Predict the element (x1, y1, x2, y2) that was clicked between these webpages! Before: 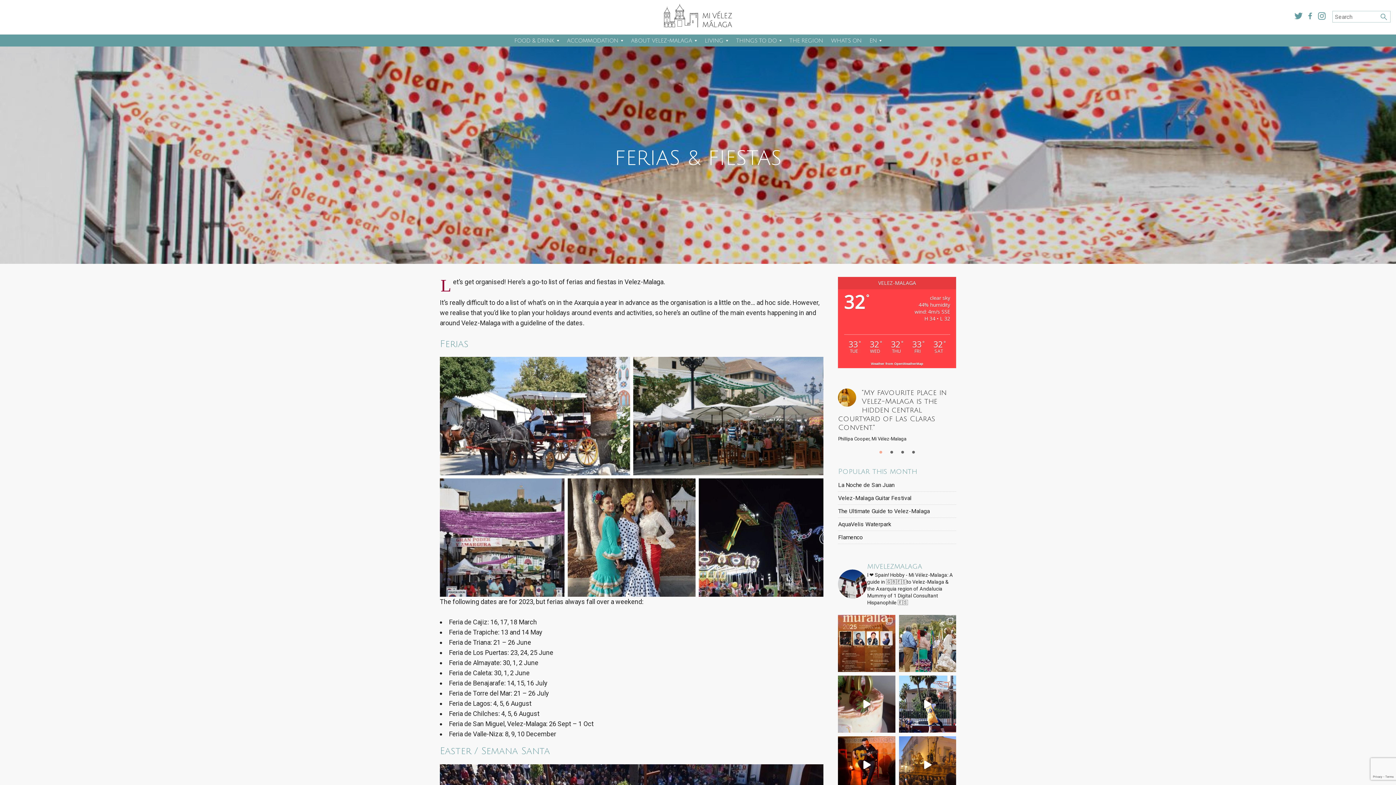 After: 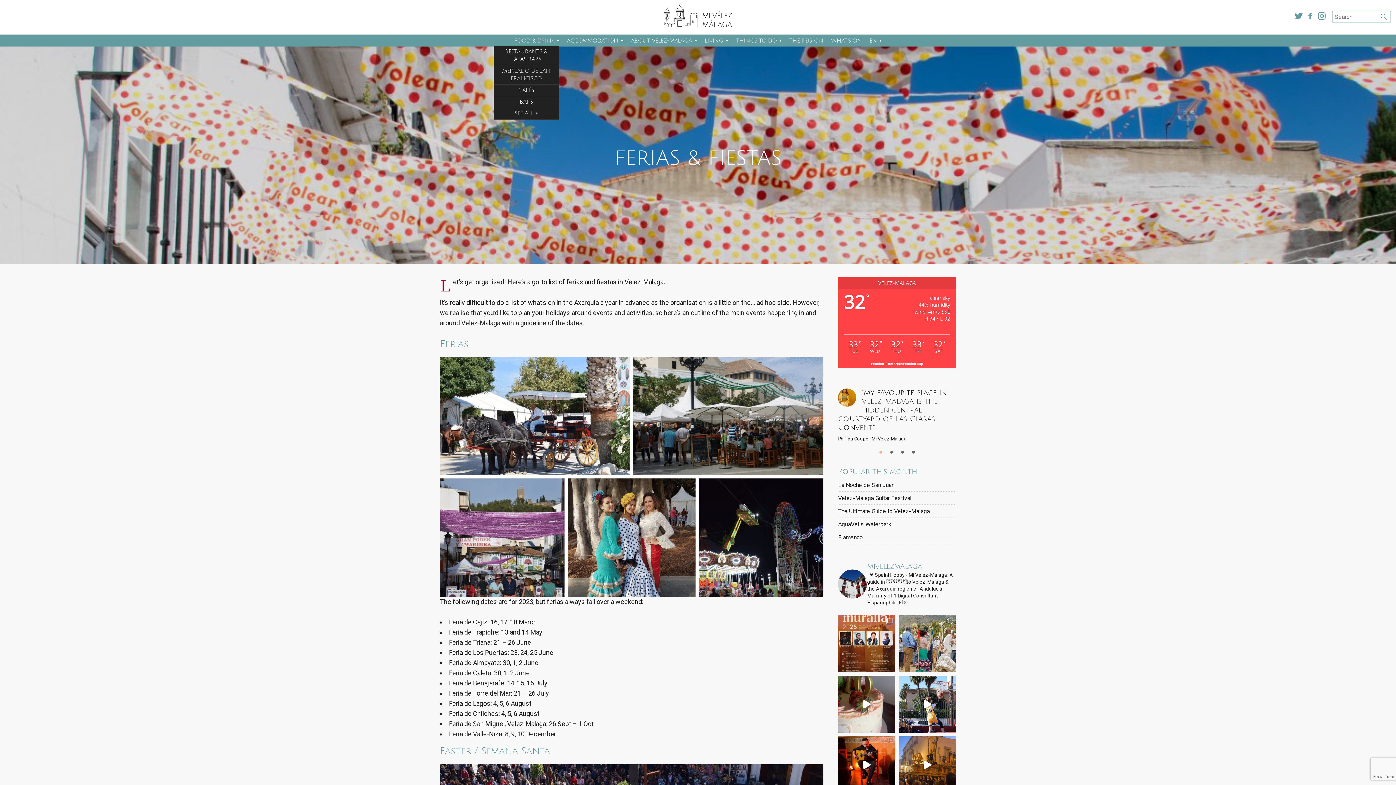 Action: bbox: (514, 34, 559, 46) label: FOOD & DRINK